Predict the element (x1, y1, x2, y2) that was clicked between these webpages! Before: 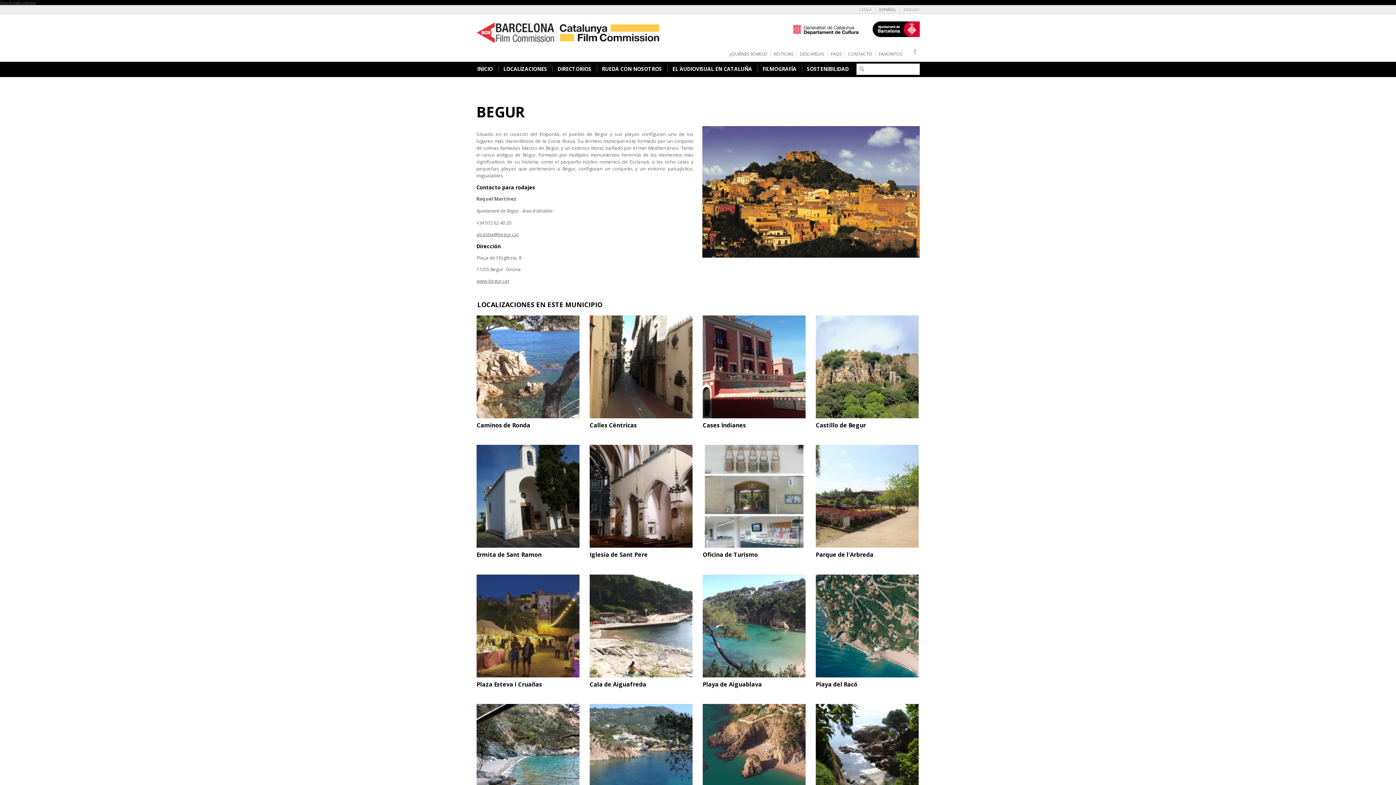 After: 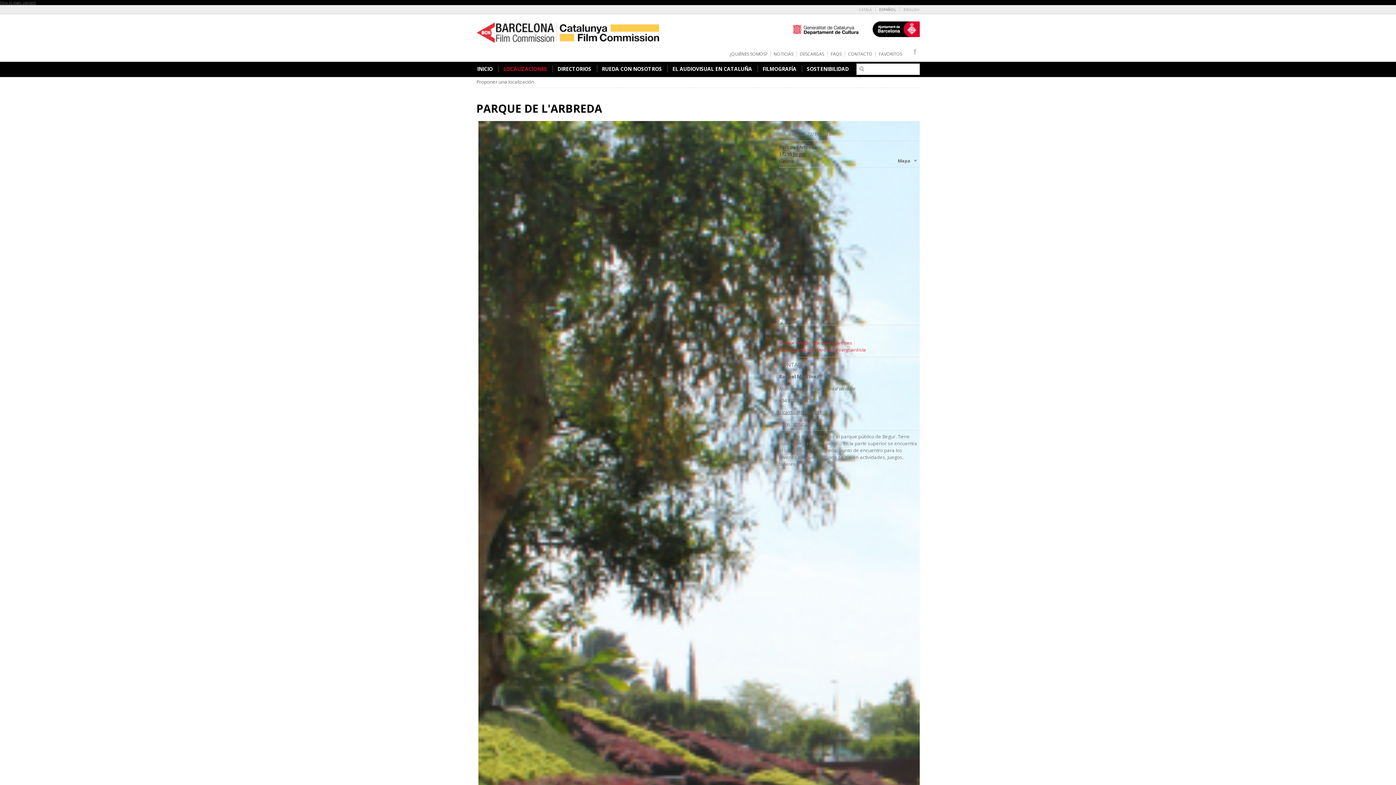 Action: label: Parque de l'Arbreda bbox: (815, 551, 873, 559)